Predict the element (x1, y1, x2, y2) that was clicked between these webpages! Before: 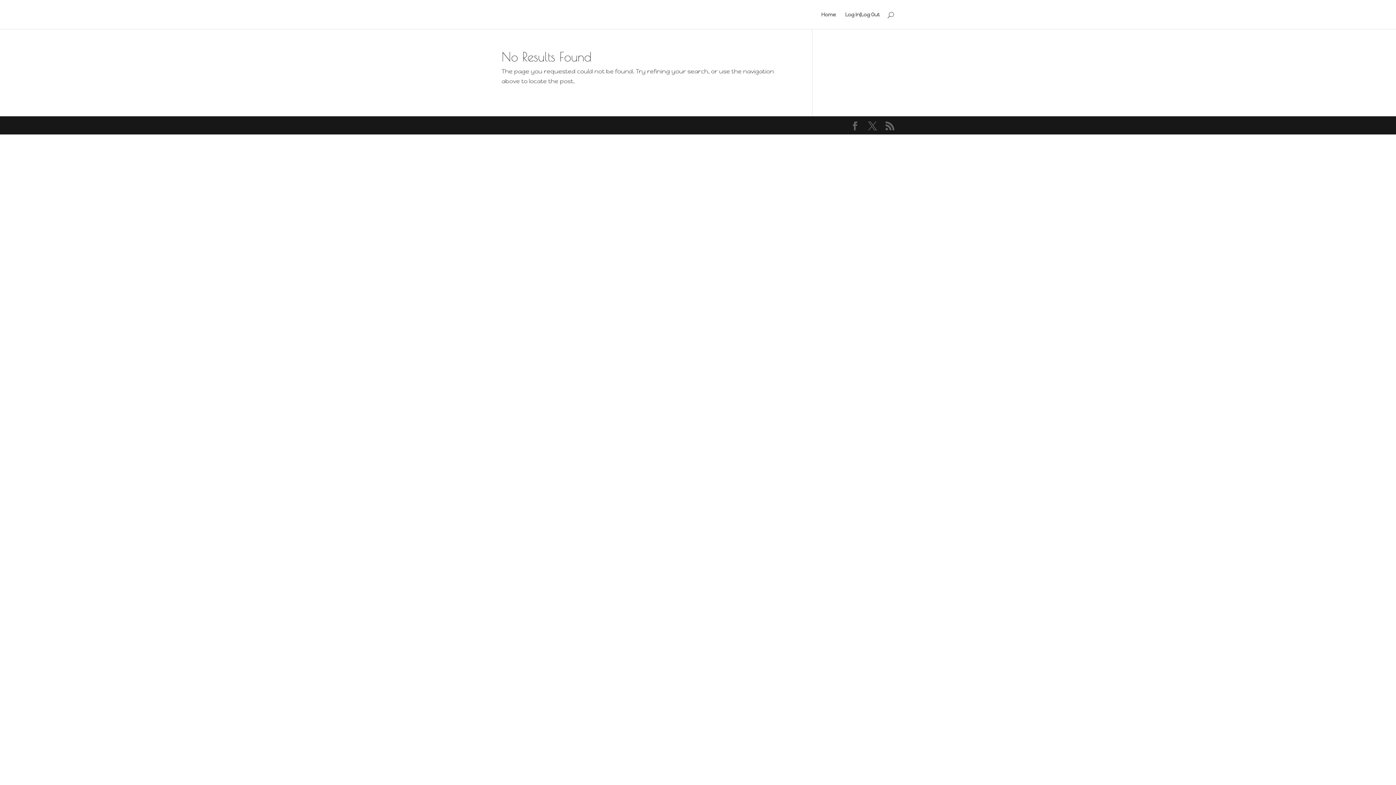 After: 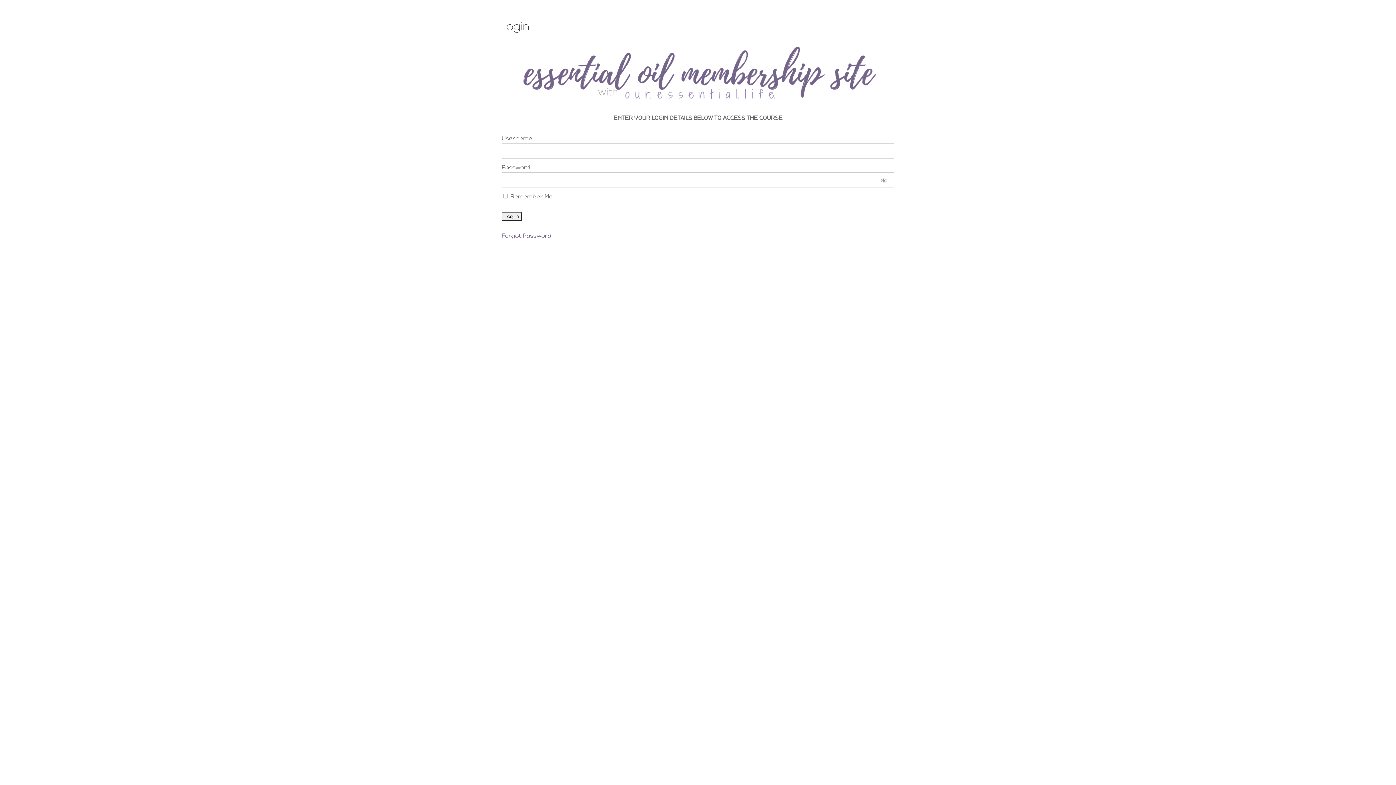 Action: bbox: (821, 12, 836, 29) label: Home